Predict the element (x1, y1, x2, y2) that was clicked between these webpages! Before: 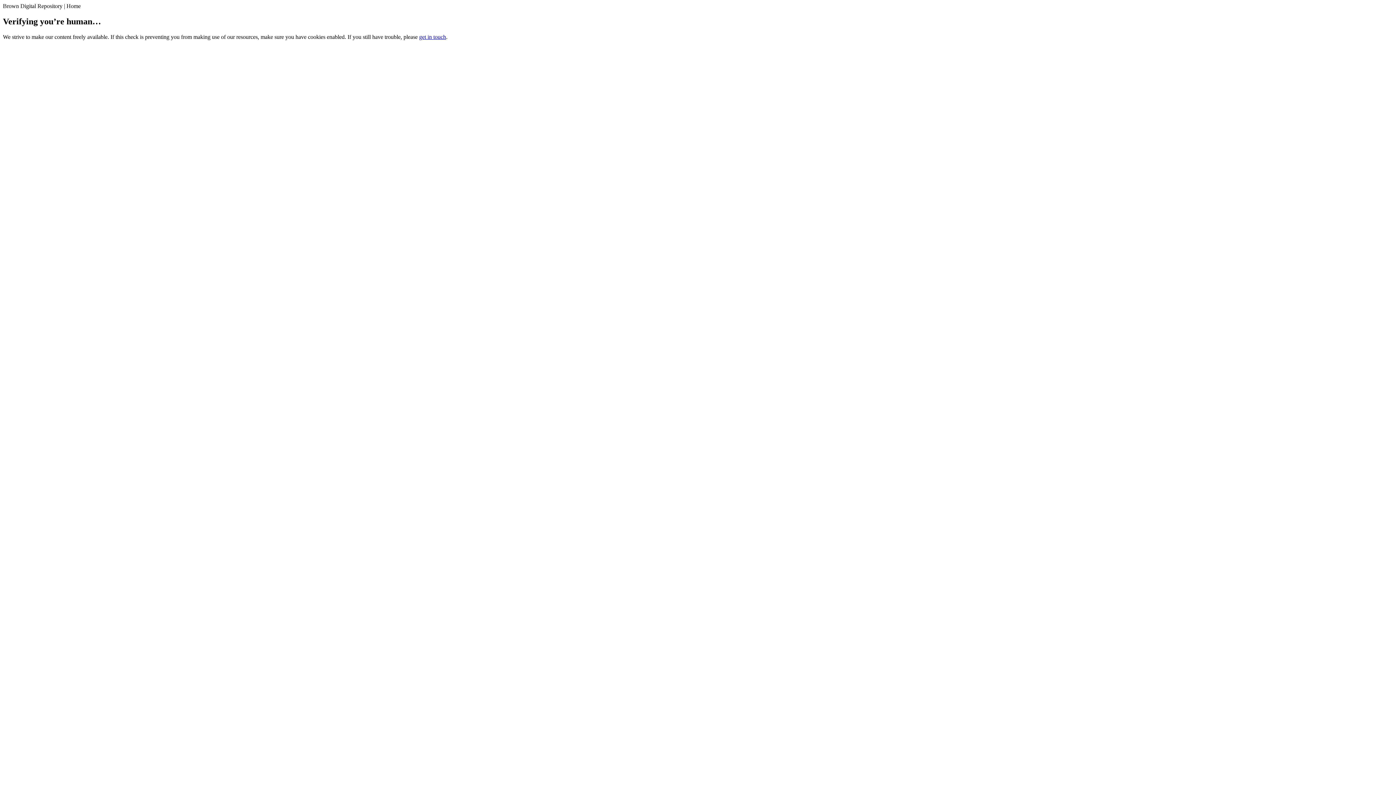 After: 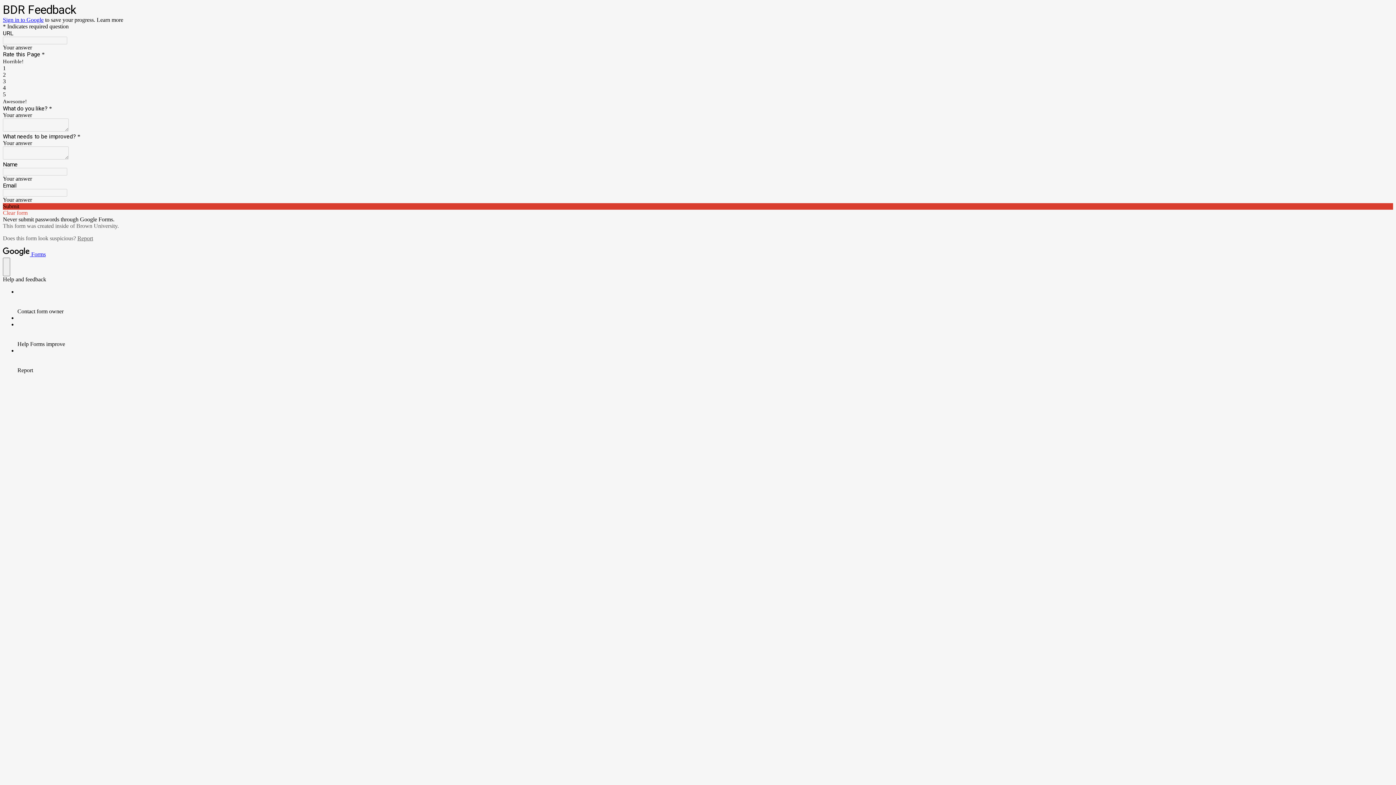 Action: label: get in touch bbox: (419, 33, 446, 39)